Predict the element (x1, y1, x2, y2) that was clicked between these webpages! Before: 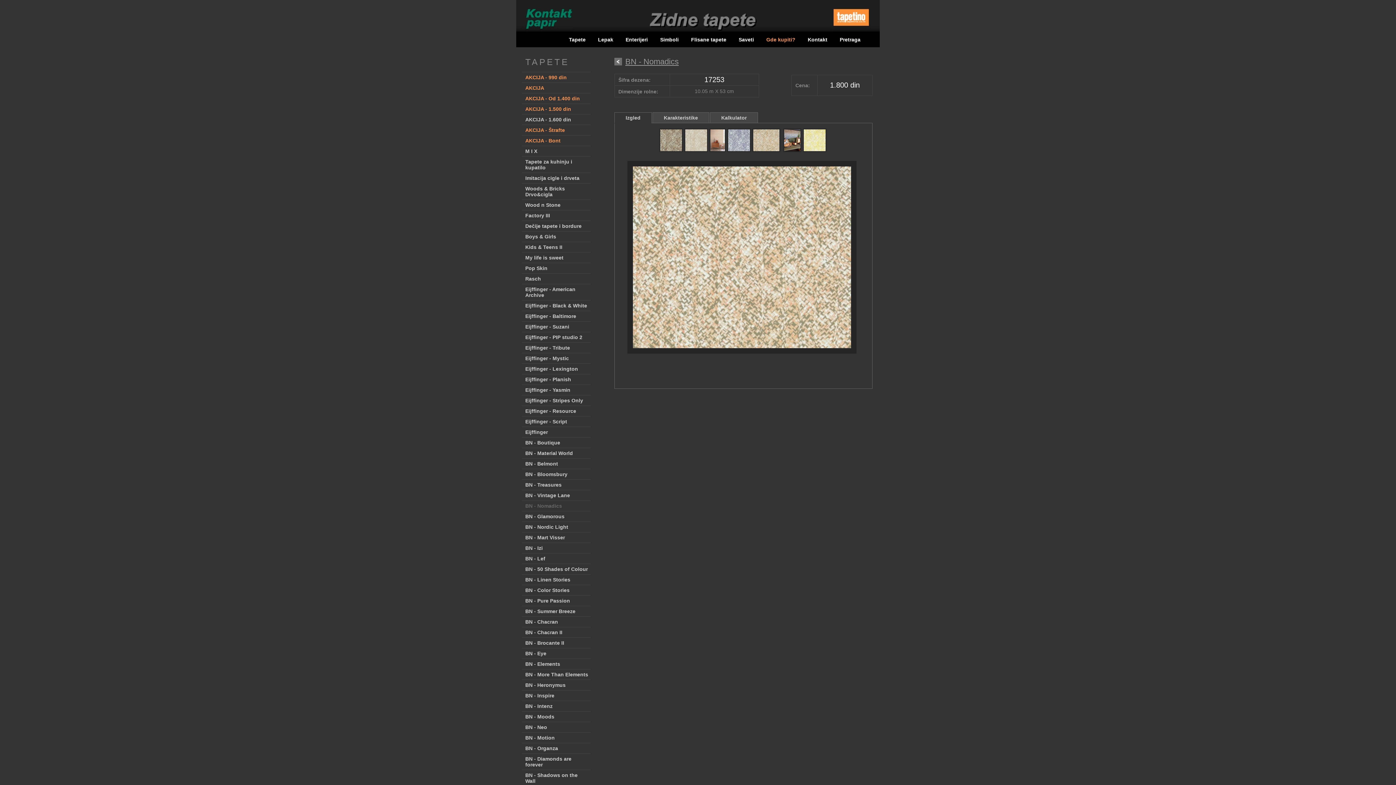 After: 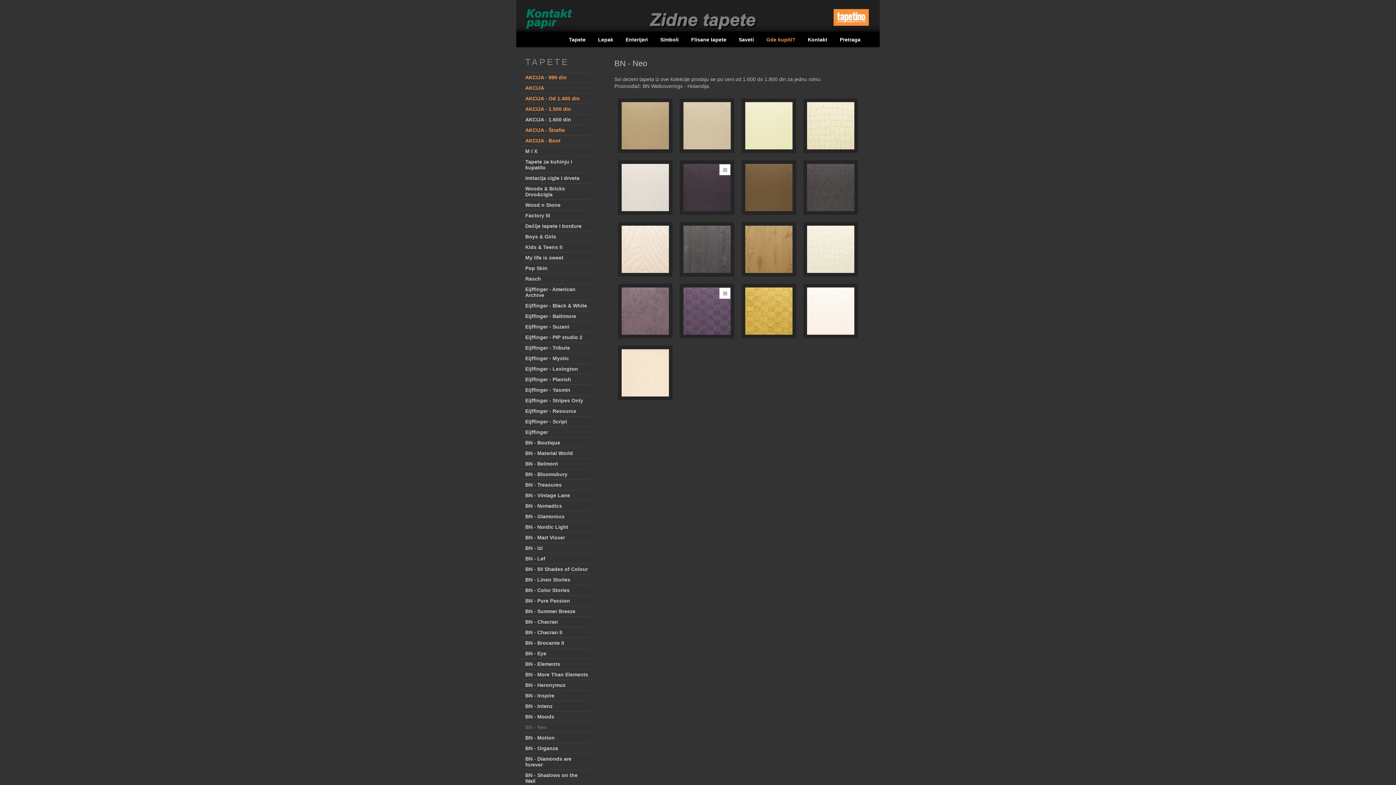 Action: bbox: (521, 722, 590, 732) label: BN - Neo